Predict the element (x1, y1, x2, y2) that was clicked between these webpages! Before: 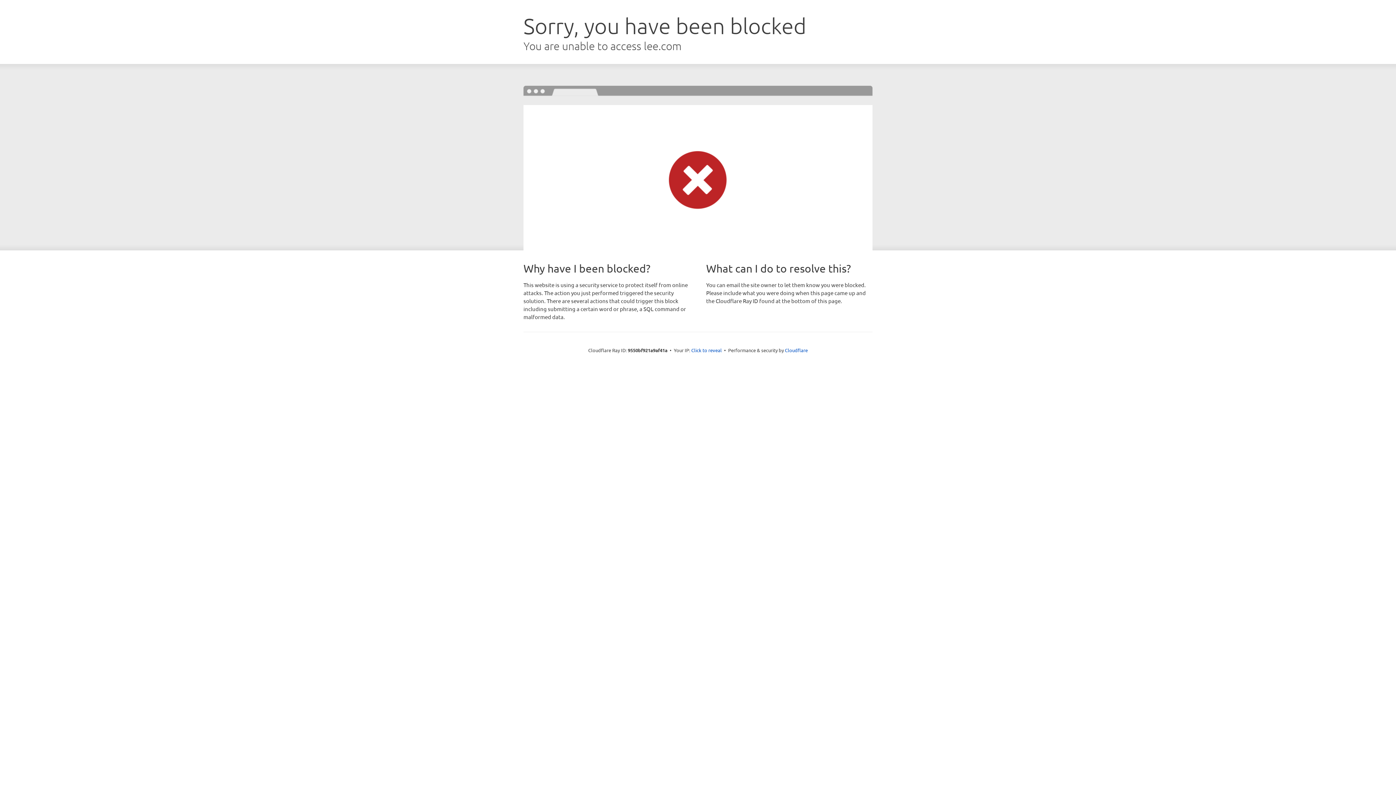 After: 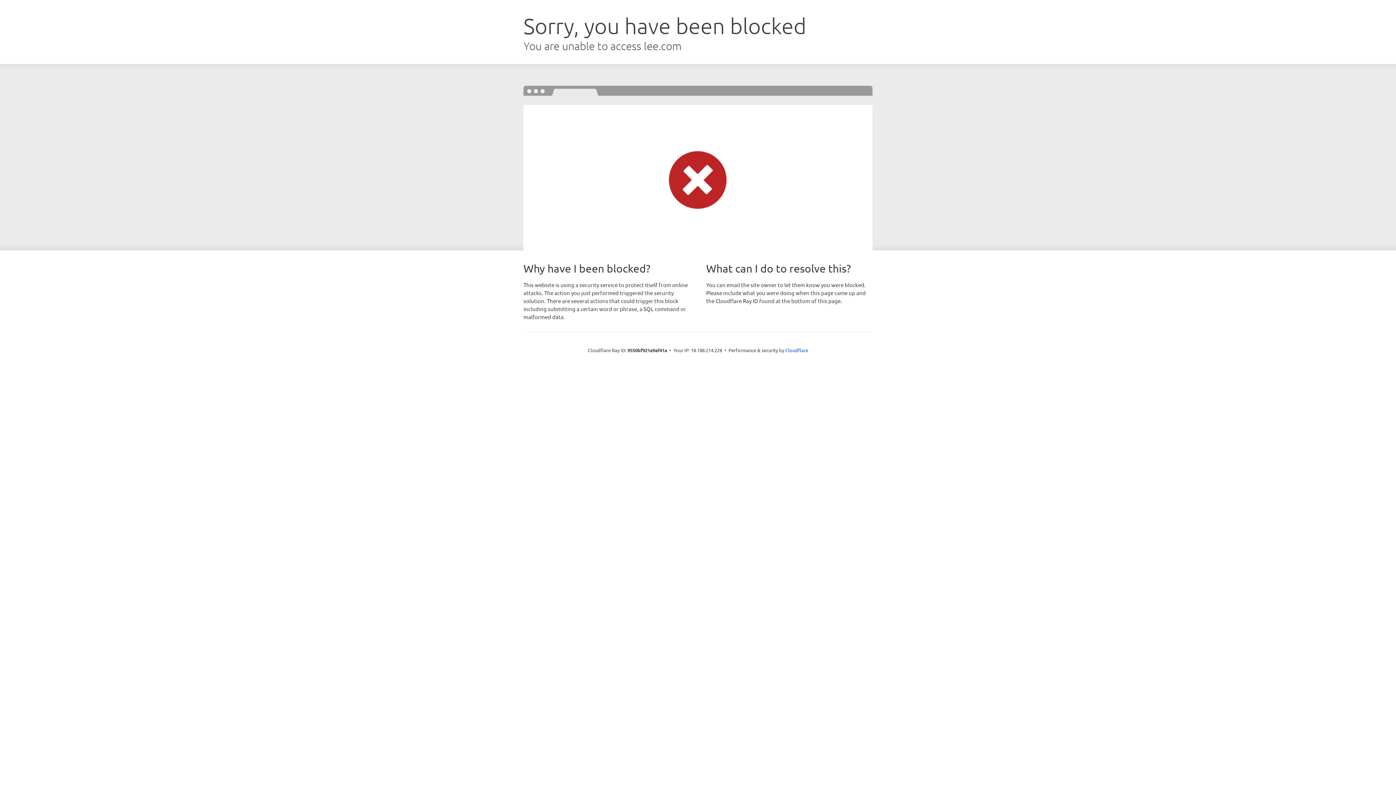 Action: bbox: (691, 346, 722, 353) label: Click to reveal